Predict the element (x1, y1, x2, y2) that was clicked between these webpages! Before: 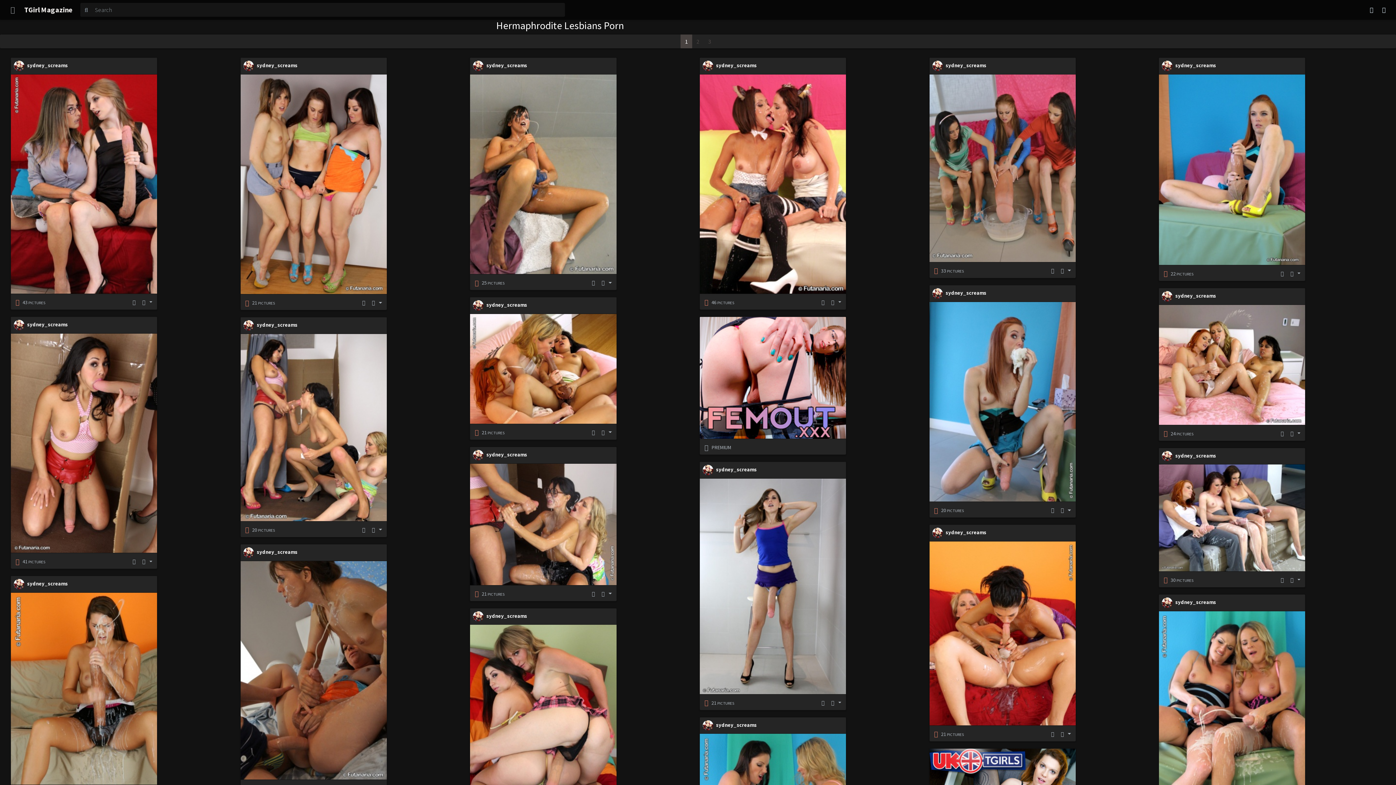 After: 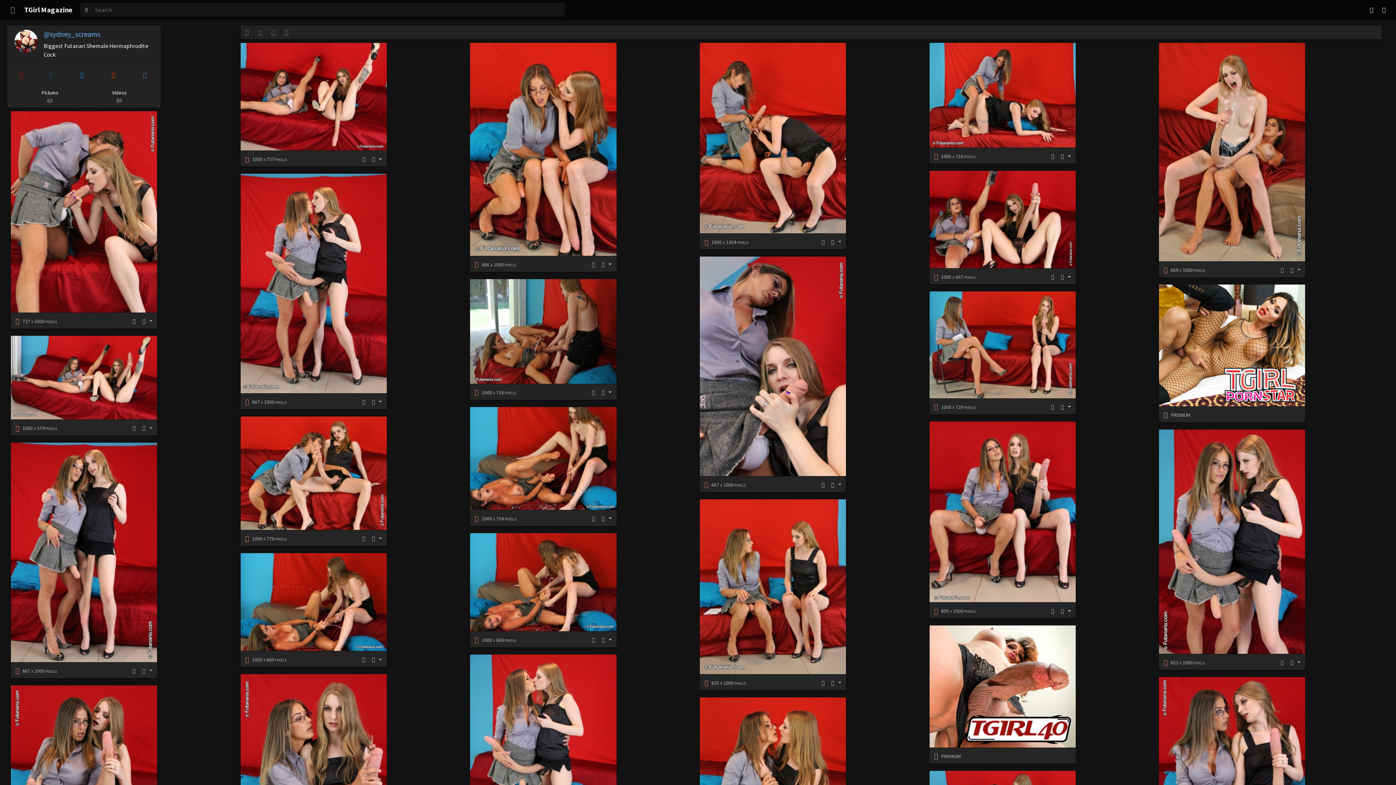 Action: bbox: (15, 297, 20, 306)